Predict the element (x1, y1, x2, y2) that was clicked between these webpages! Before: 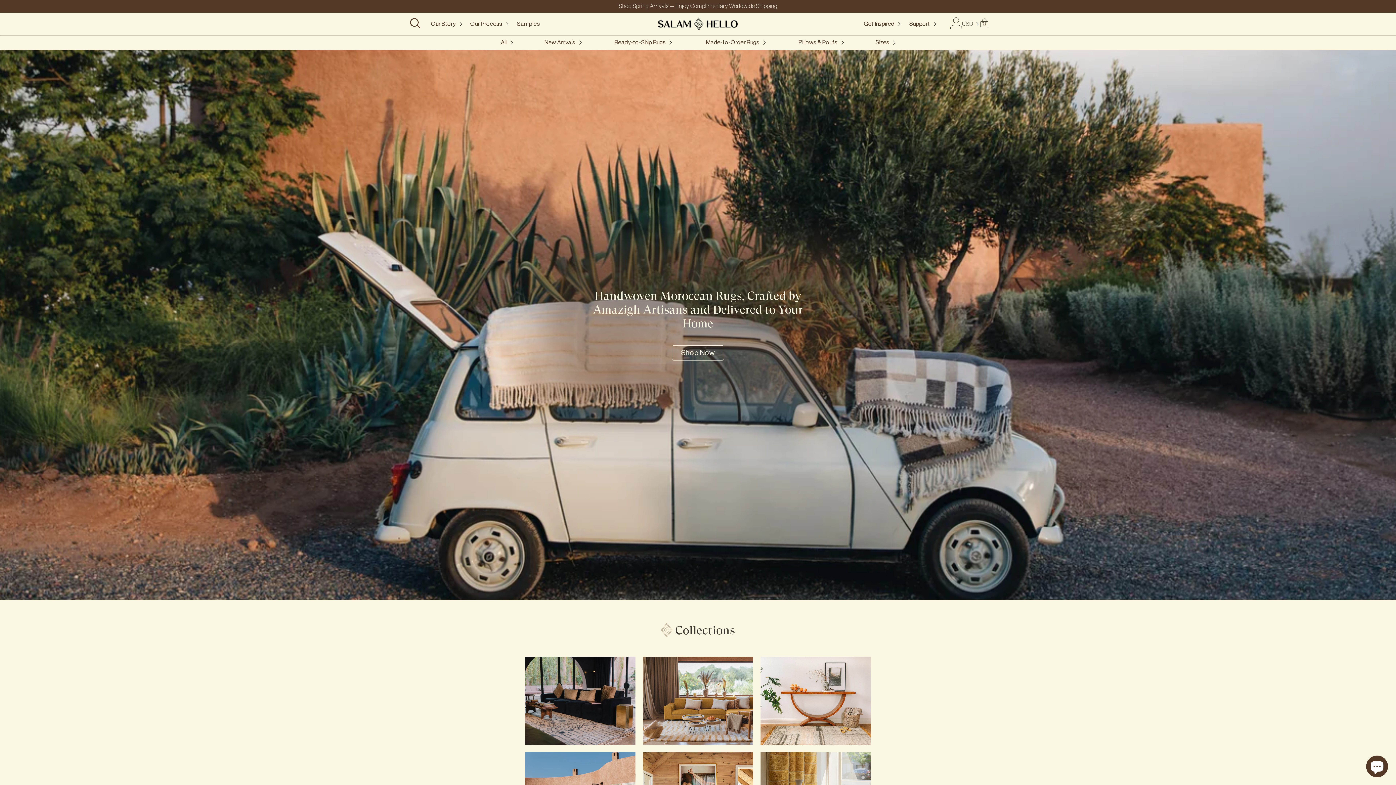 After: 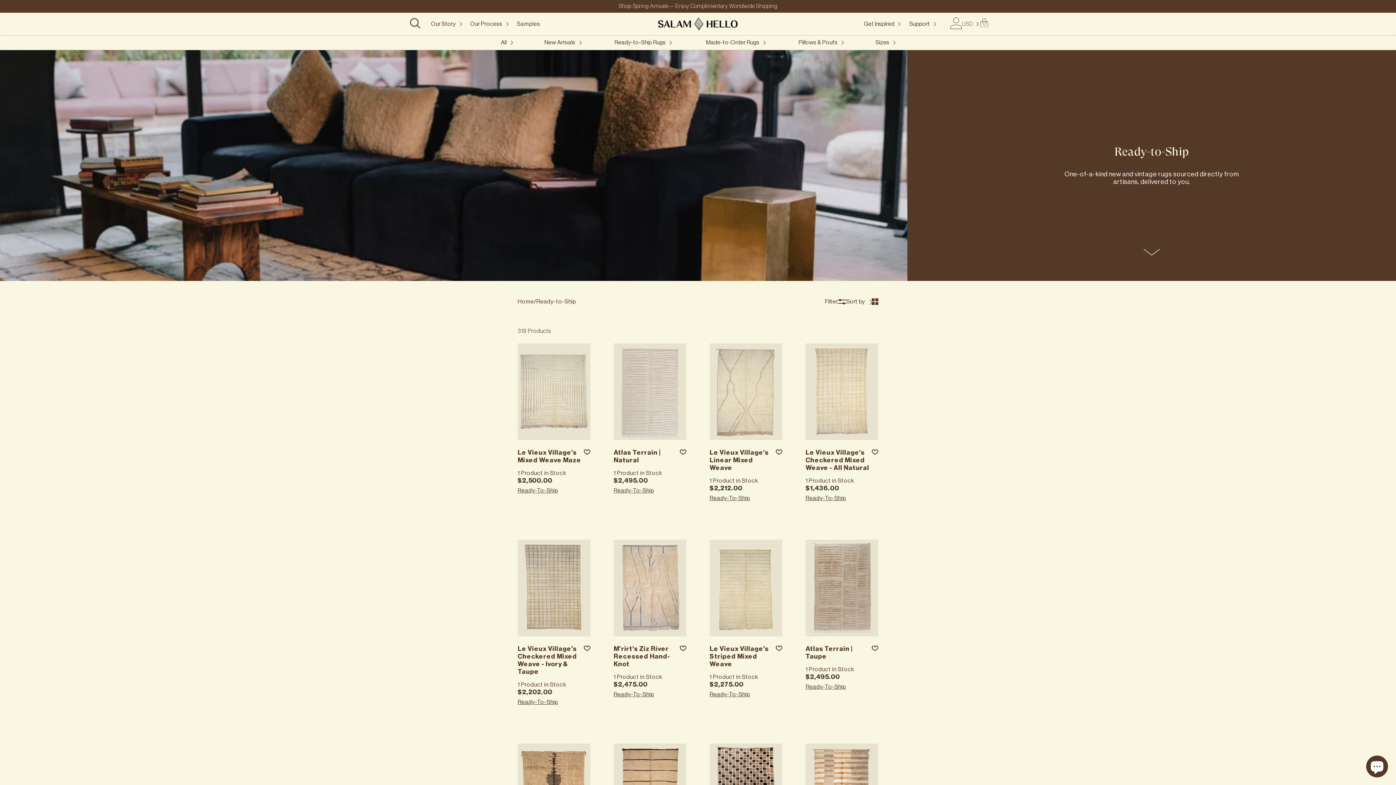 Action: bbox: (525, 656, 635, 745) label: Ready to Ship
See Collection